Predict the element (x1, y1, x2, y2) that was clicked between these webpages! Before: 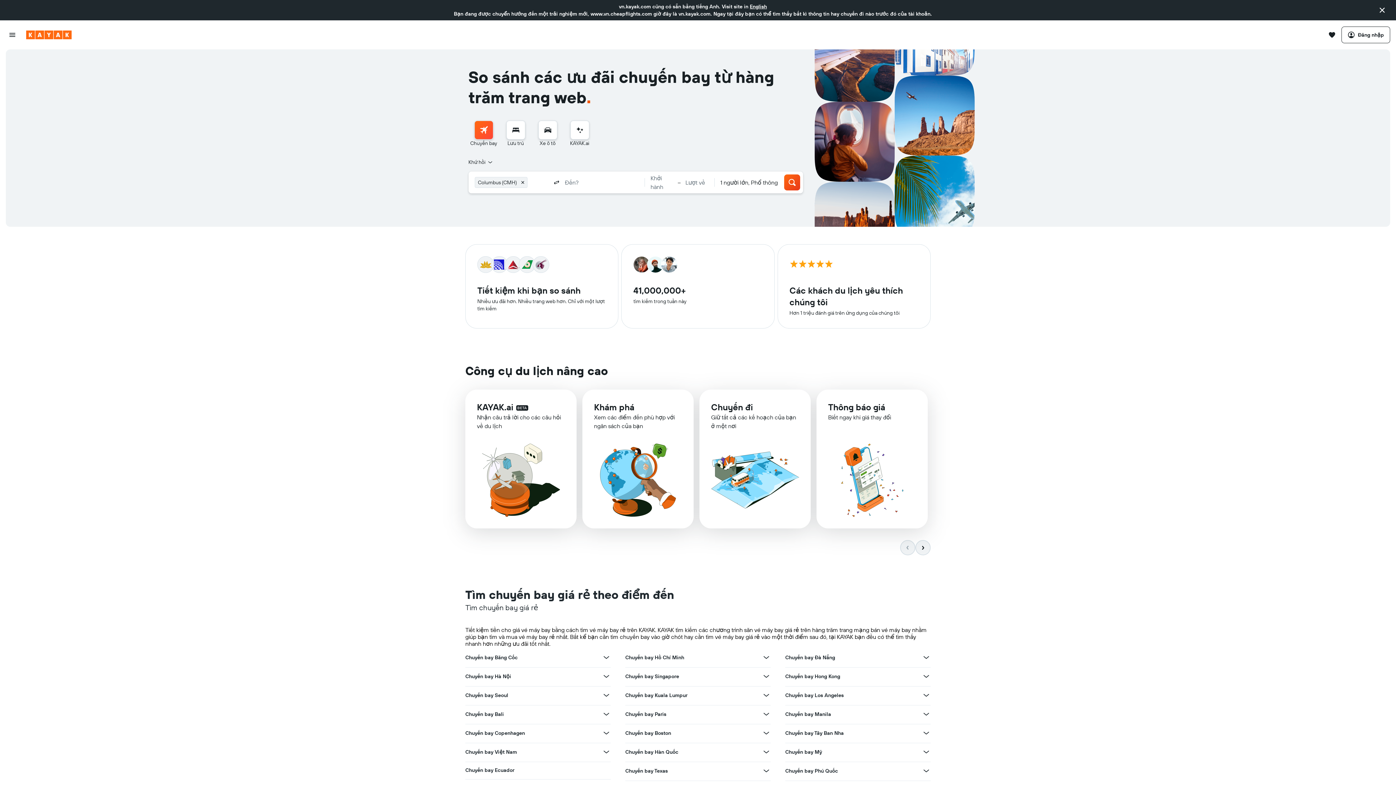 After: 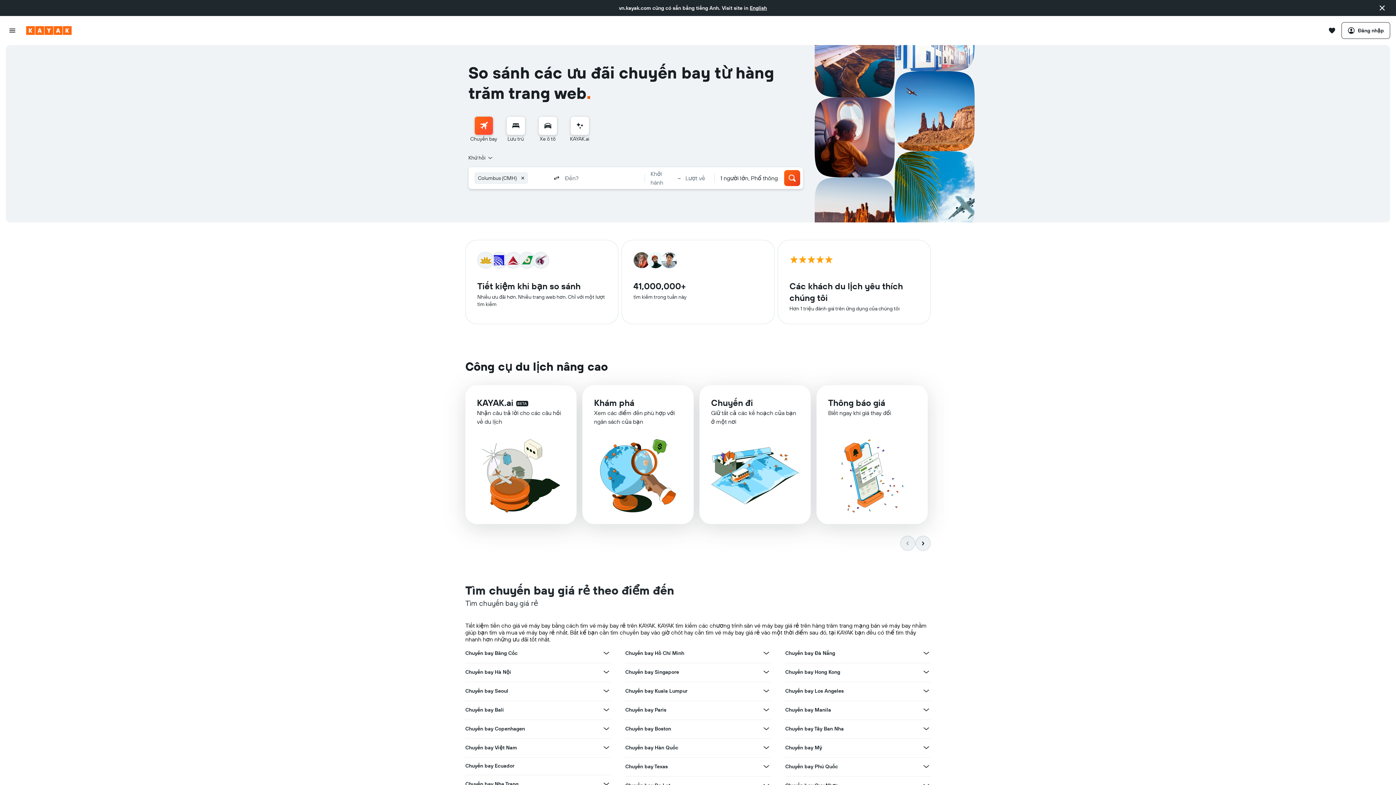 Action: bbox: (465, 767, 514, 773) label: Chuyến bay Ecuador